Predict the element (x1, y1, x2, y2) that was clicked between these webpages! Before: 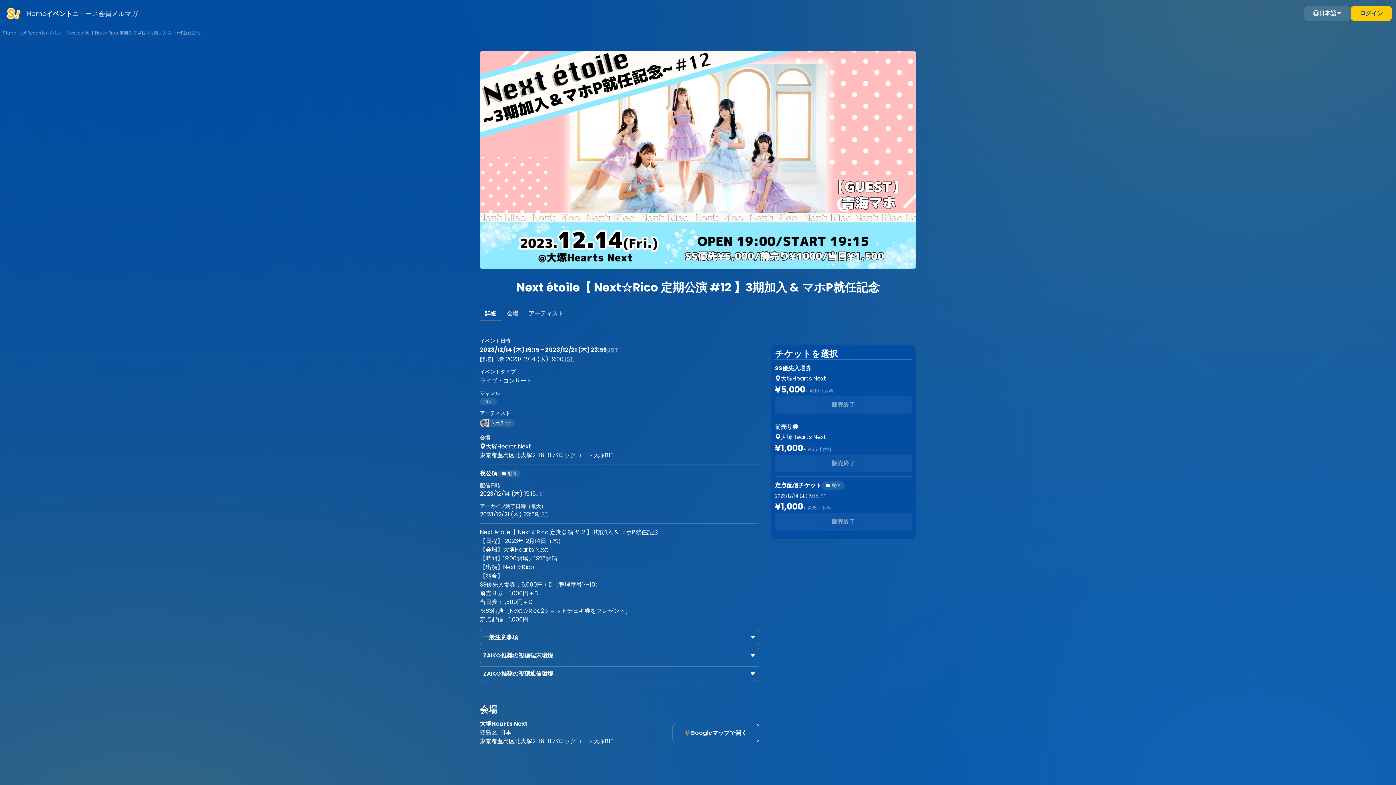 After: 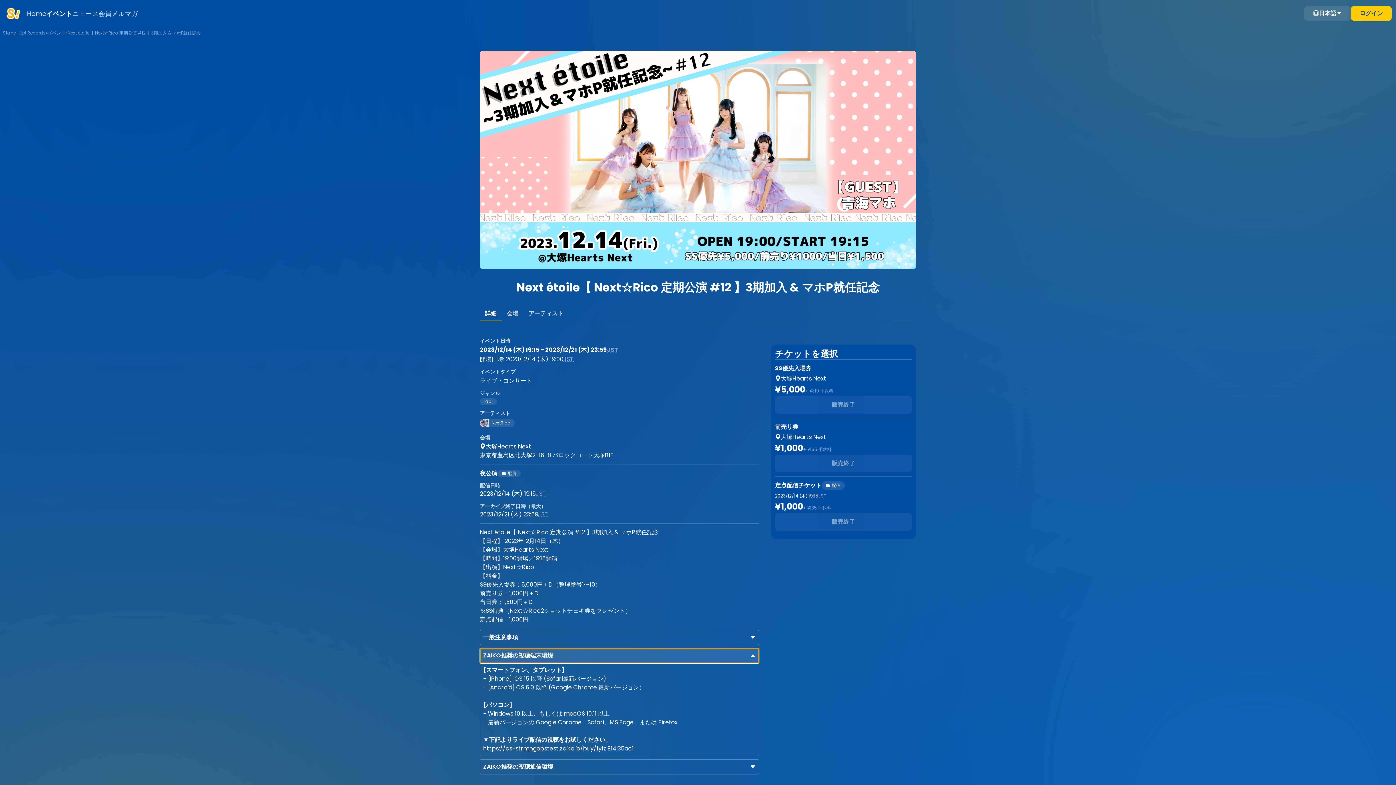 Action: bbox: (480, 648, 758, 663) label: ZAIKO推奨の視聴端末環境